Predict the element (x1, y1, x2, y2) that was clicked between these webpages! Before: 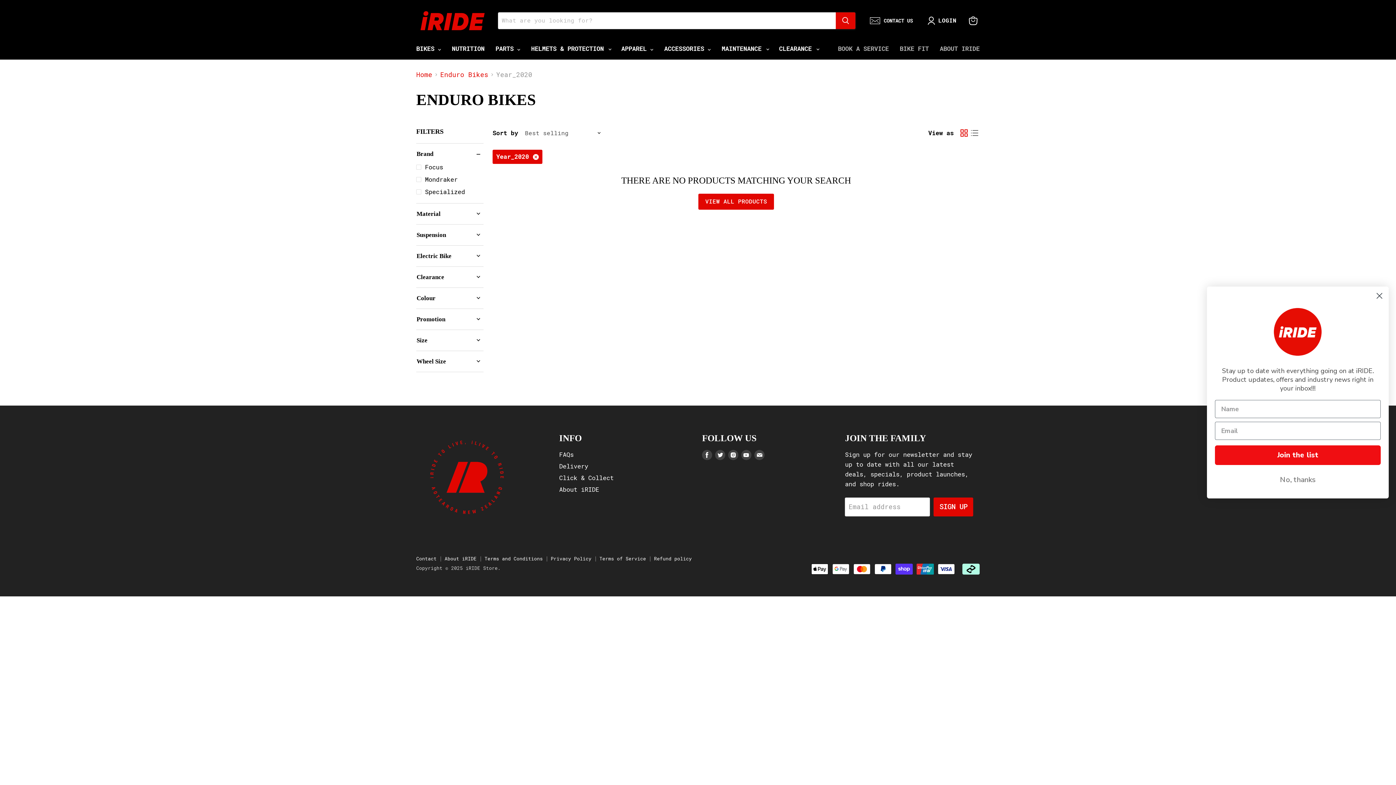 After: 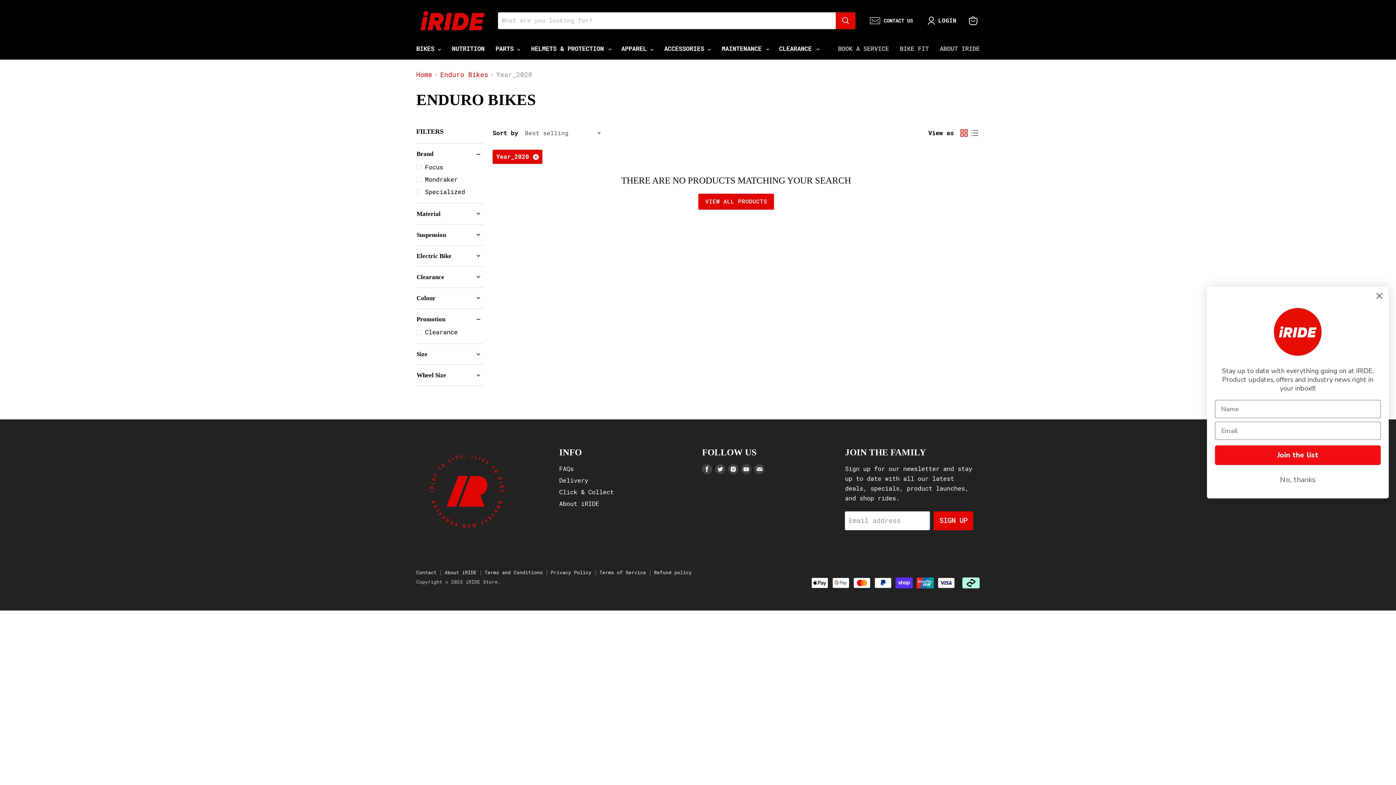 Action: label: Promotion bbox: (416, 315, 483, 323)